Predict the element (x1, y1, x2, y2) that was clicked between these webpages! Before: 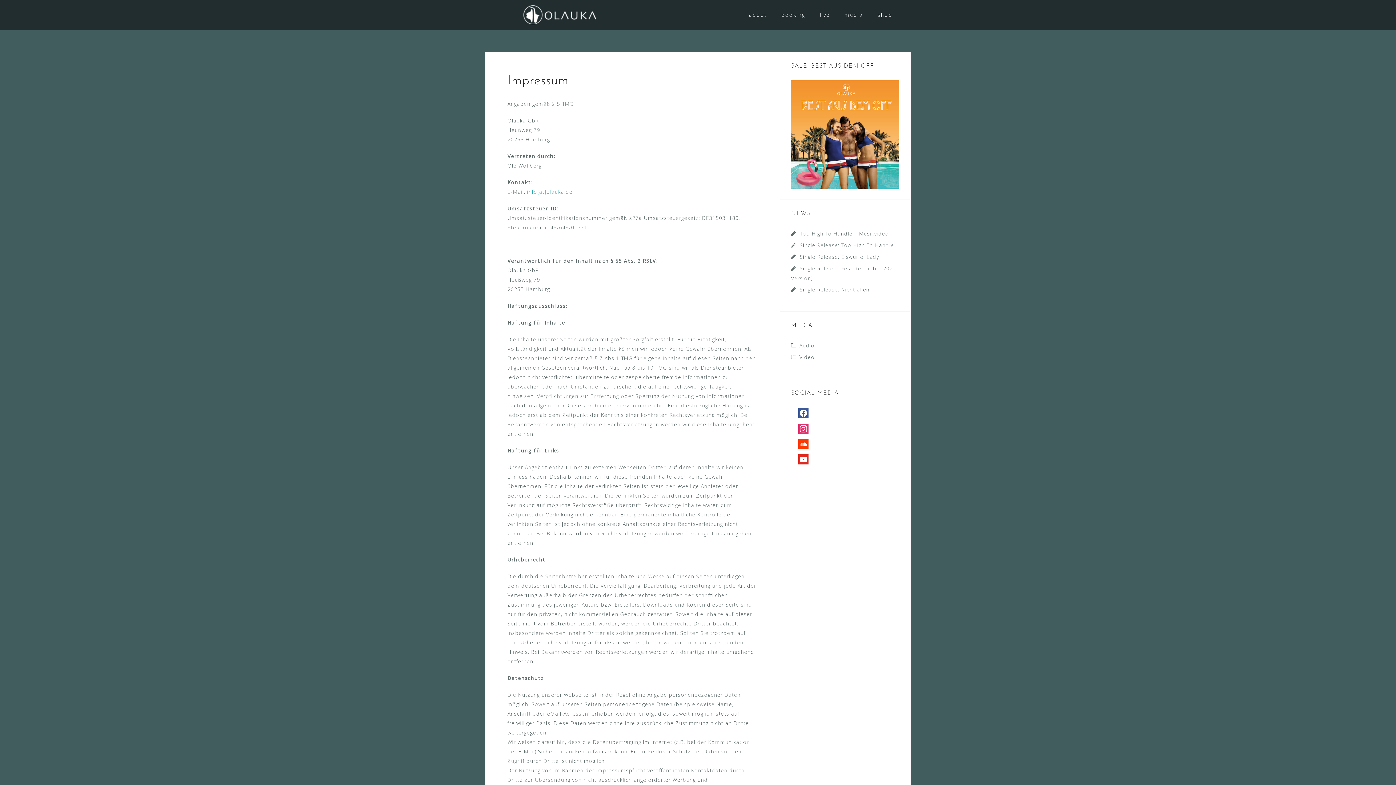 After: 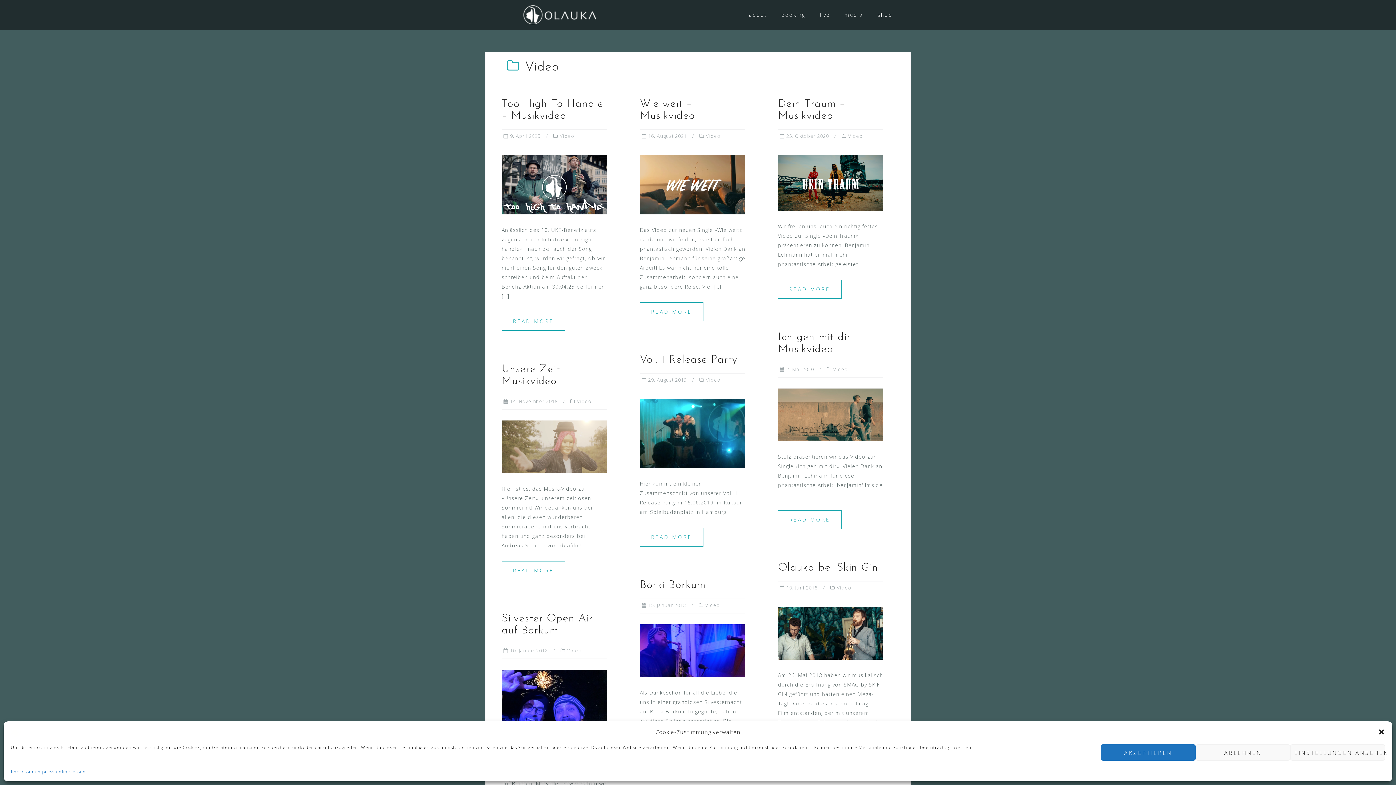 Action: bbox: (799, 353, 814, 360) label: Video